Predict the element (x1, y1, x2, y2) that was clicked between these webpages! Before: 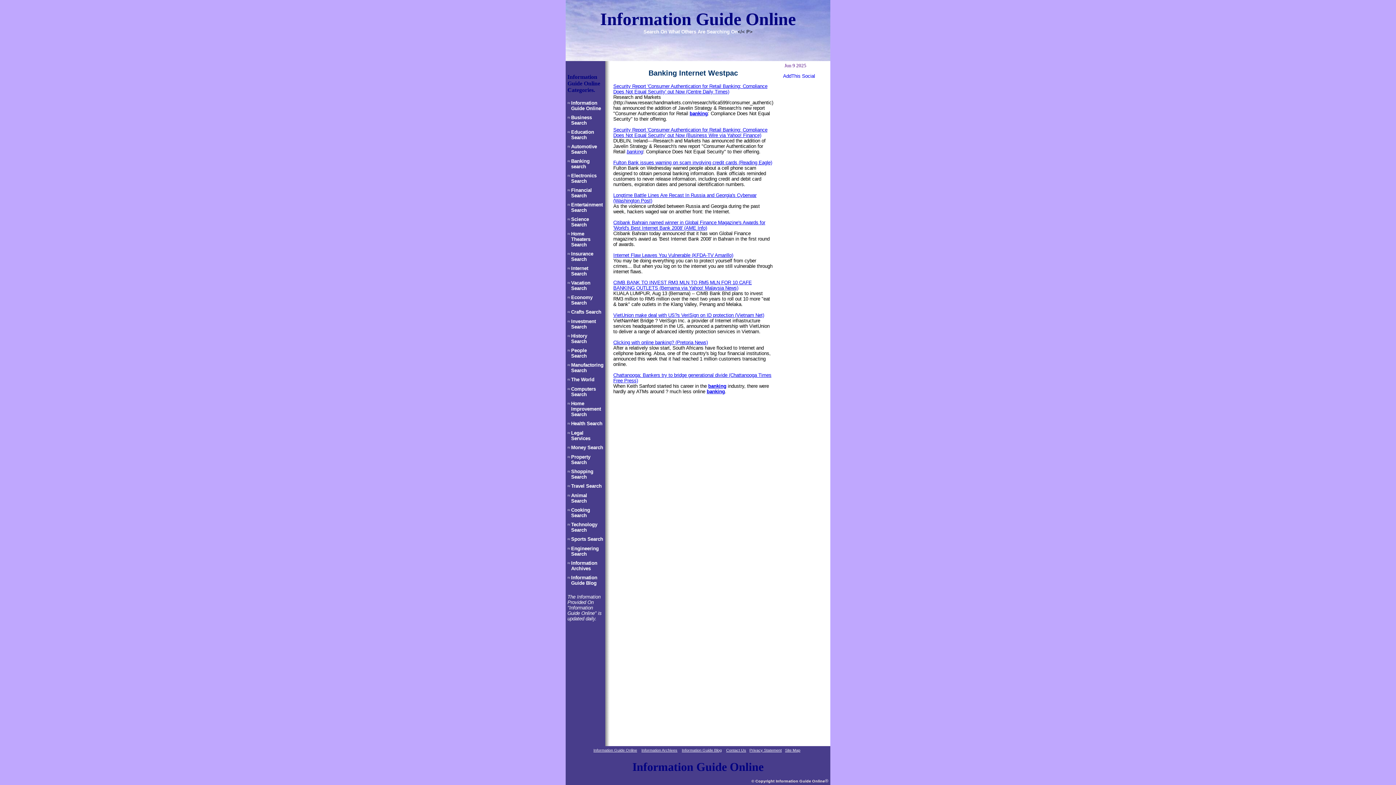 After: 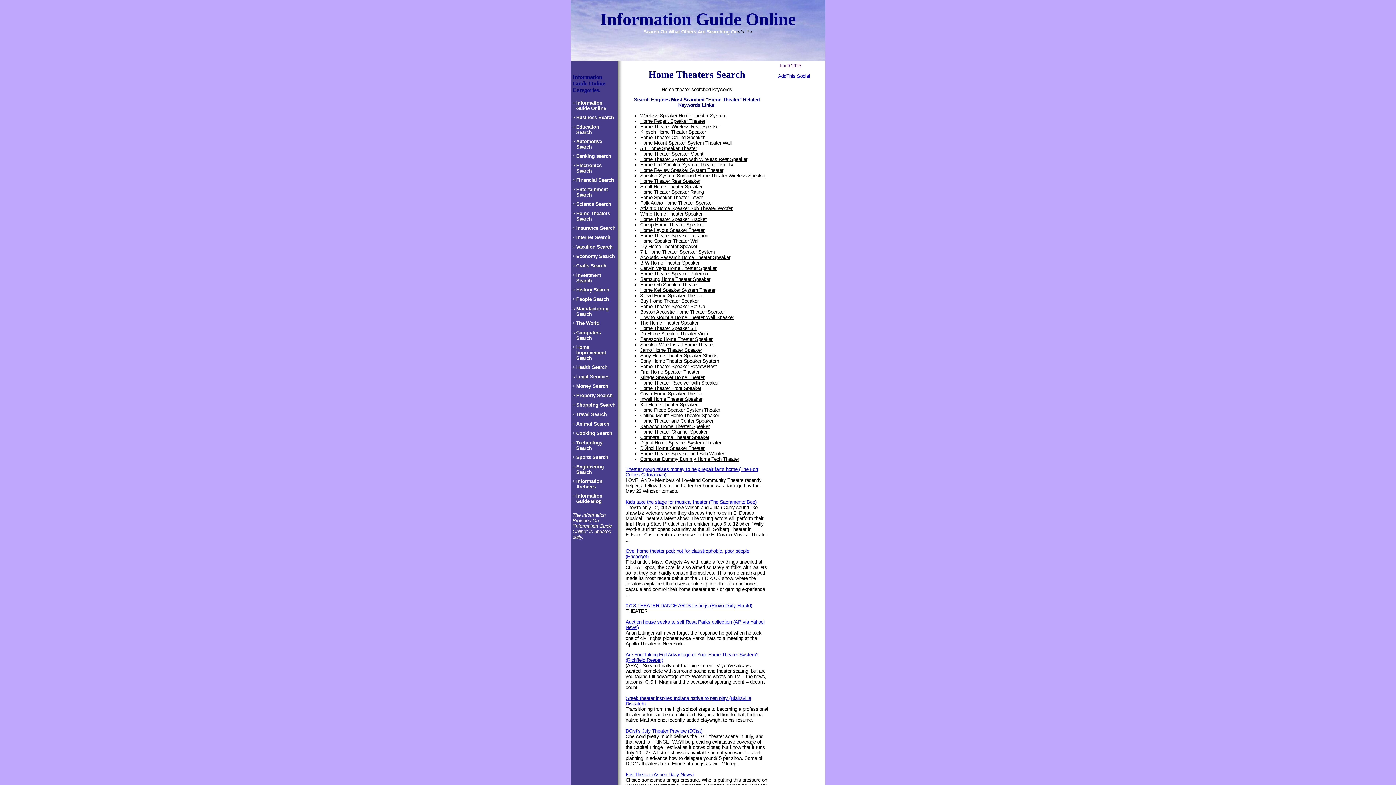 Action: label: Home Theaters Search bbox: (571, 231, 590, 247)